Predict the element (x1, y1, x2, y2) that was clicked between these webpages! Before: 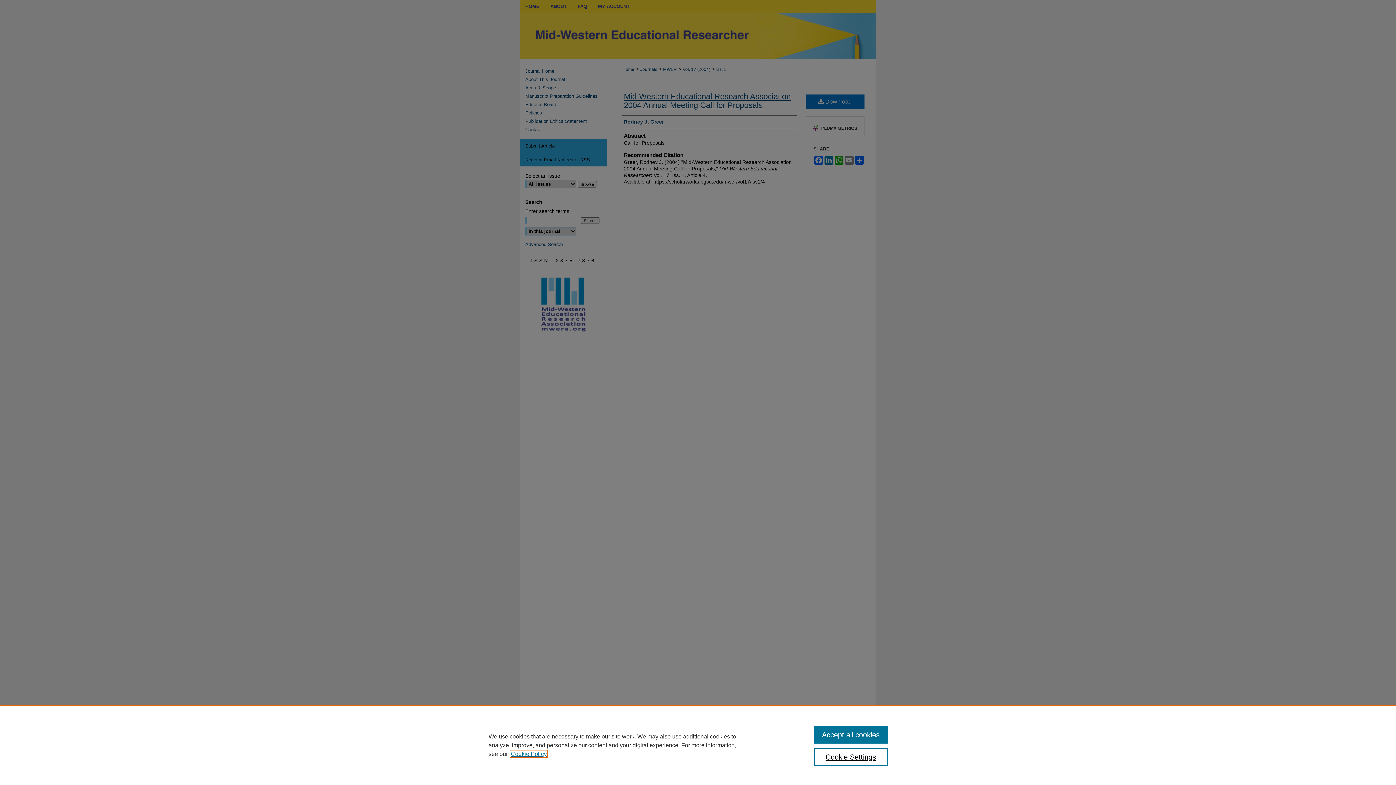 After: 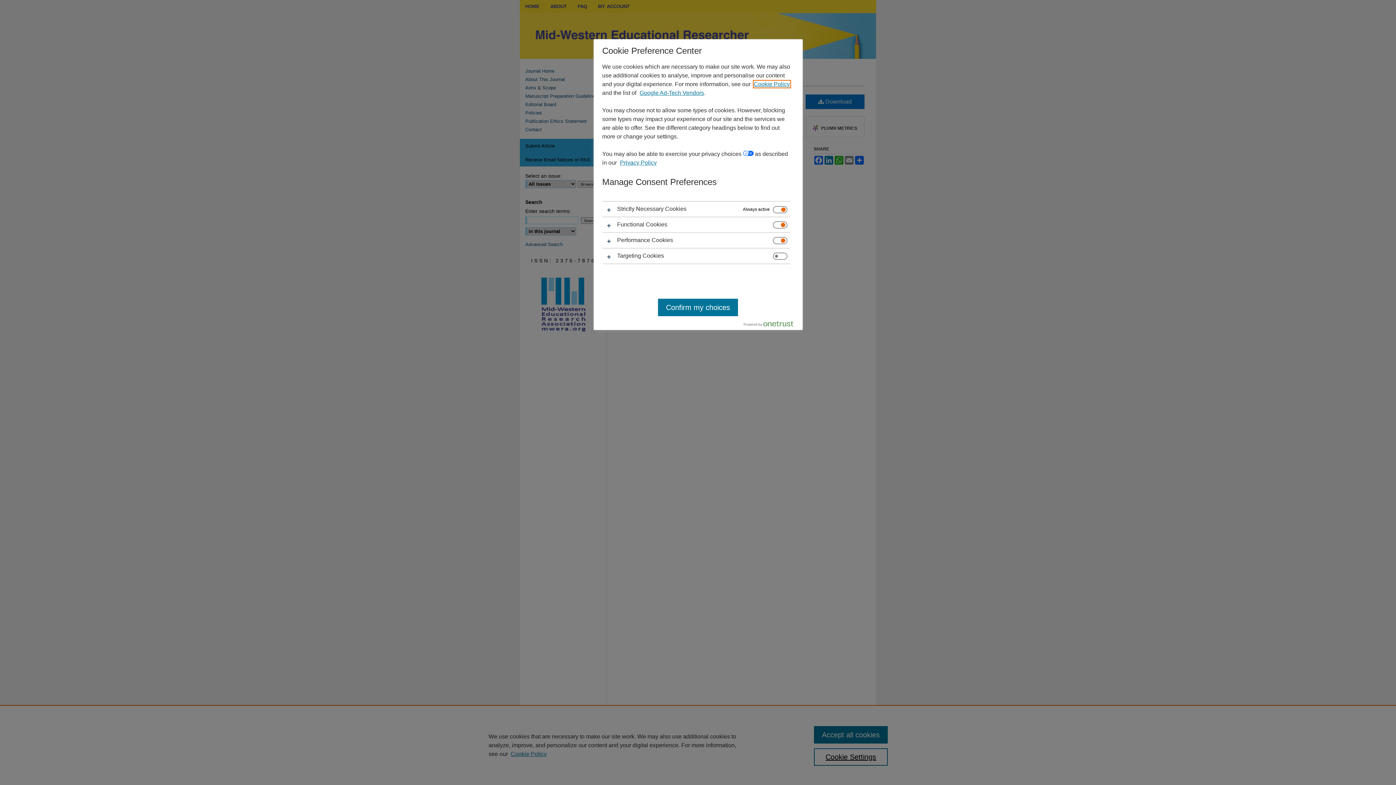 Action: label: Cookie Settings bbox: (814, 748, 887, 766)